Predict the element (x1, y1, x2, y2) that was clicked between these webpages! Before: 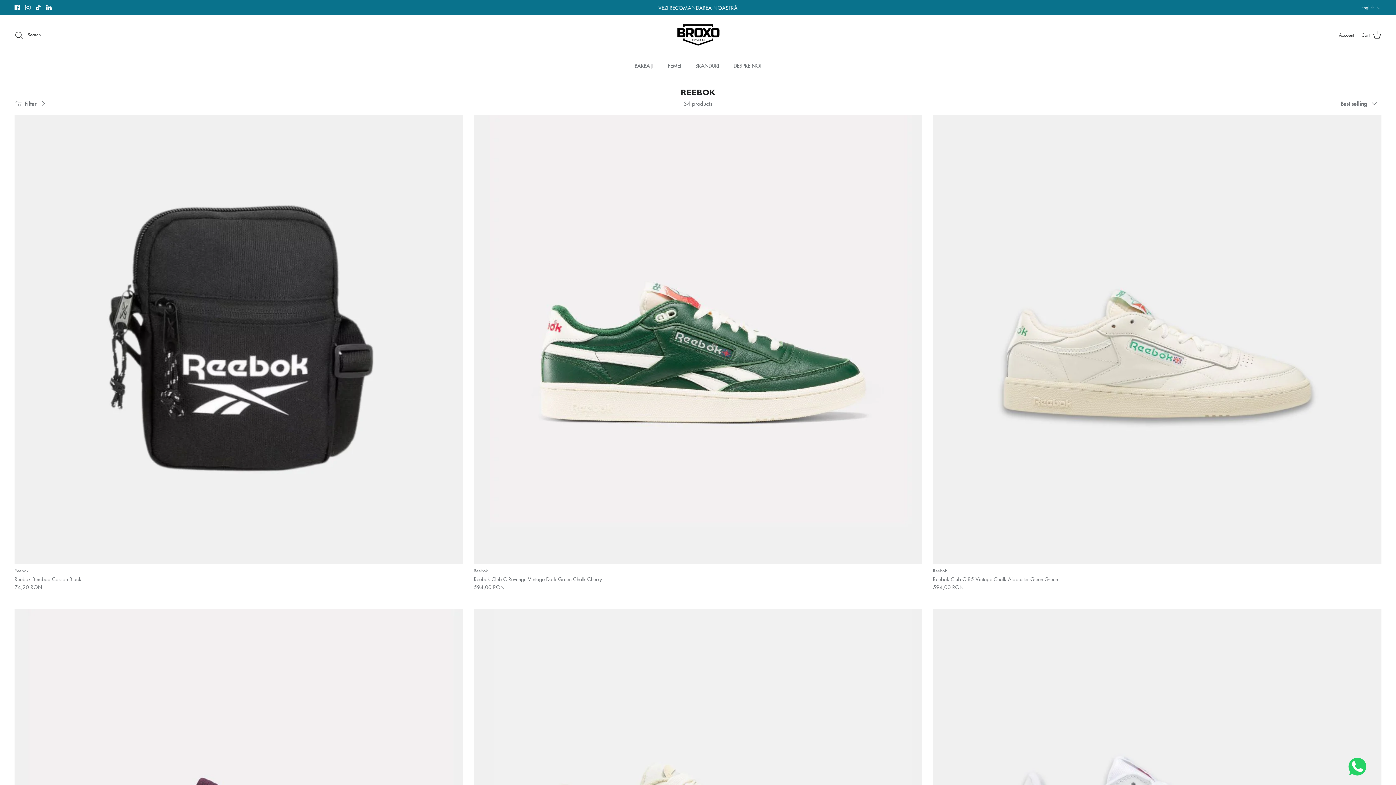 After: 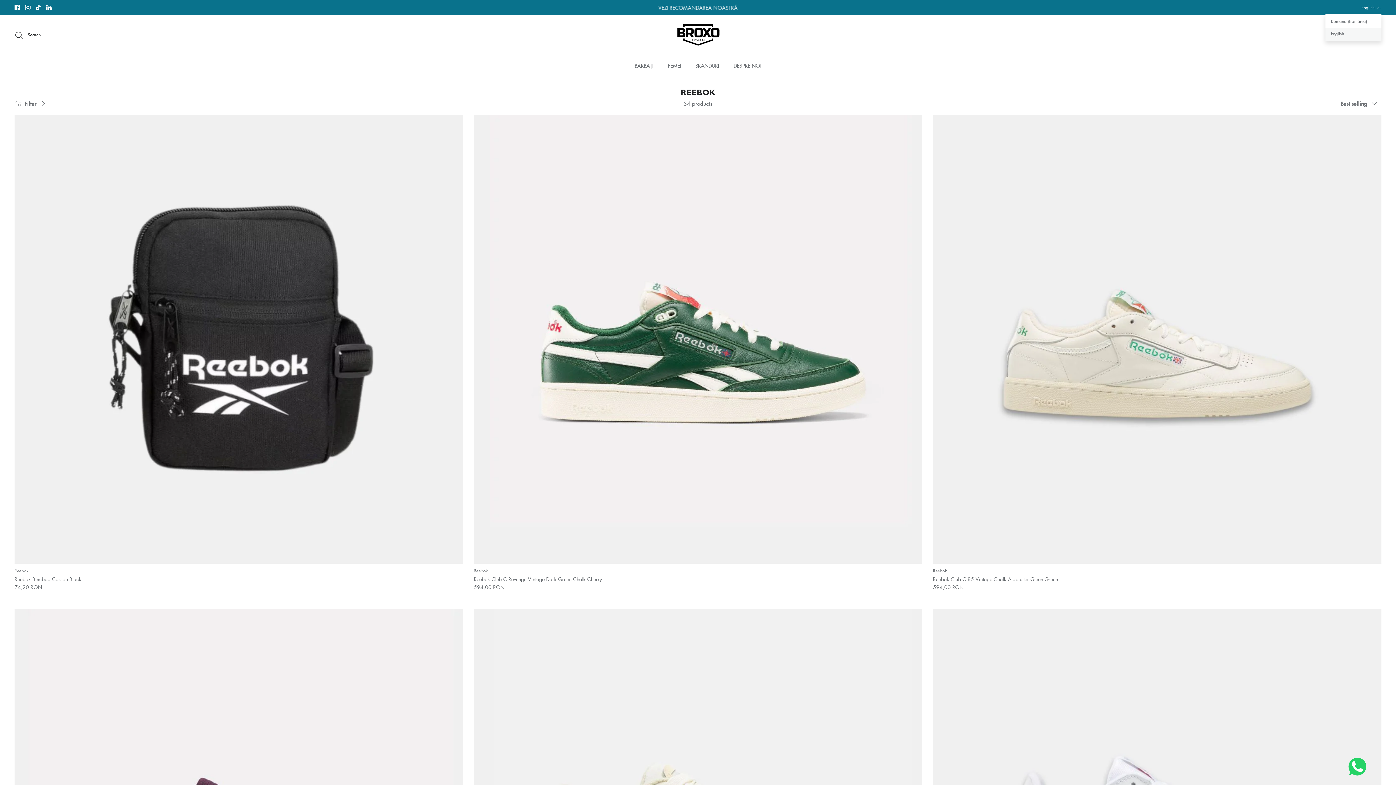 Action: label: English bbox: (1361, 1, 1381, 13)